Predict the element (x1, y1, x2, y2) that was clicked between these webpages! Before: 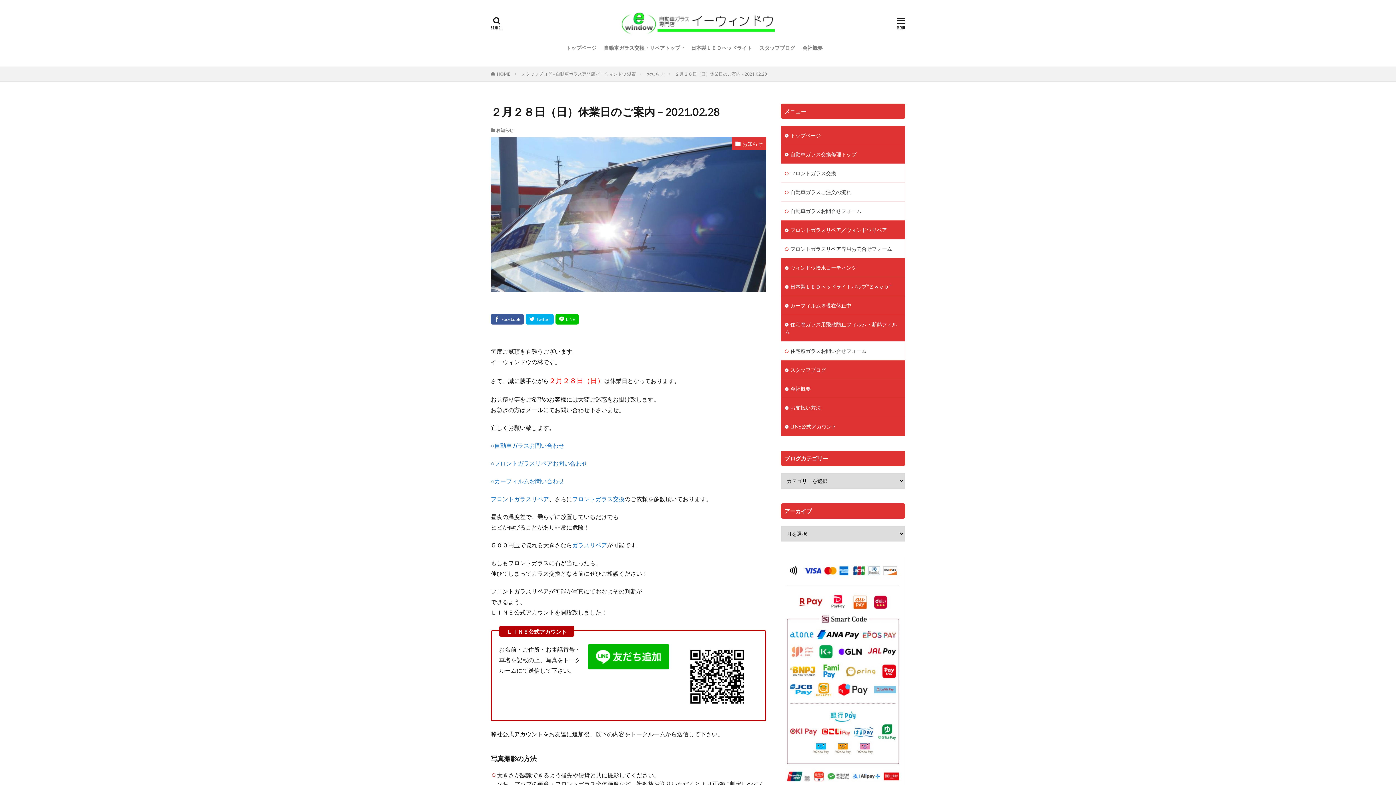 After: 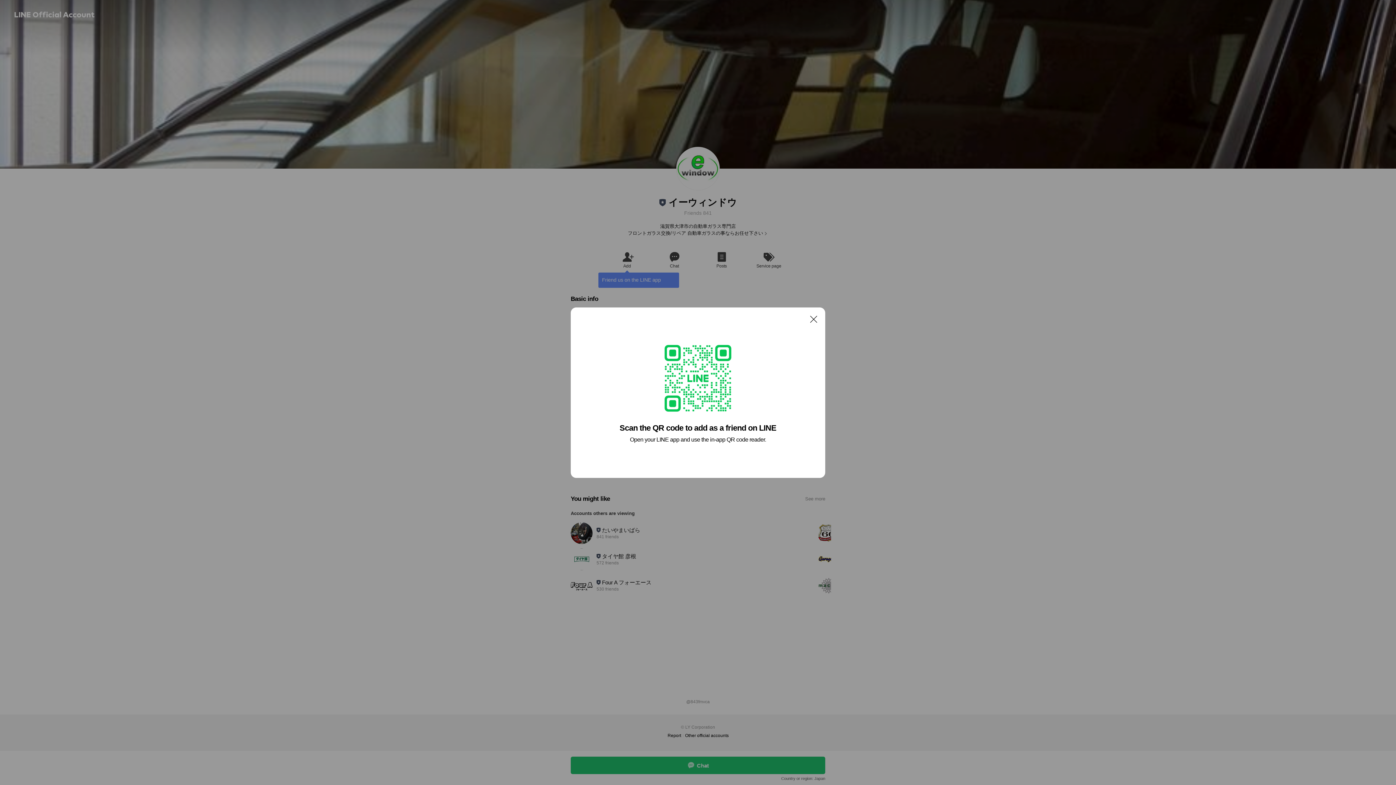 Action: label: LINE公式アカウント bbox: (781, 417, 905, 436)